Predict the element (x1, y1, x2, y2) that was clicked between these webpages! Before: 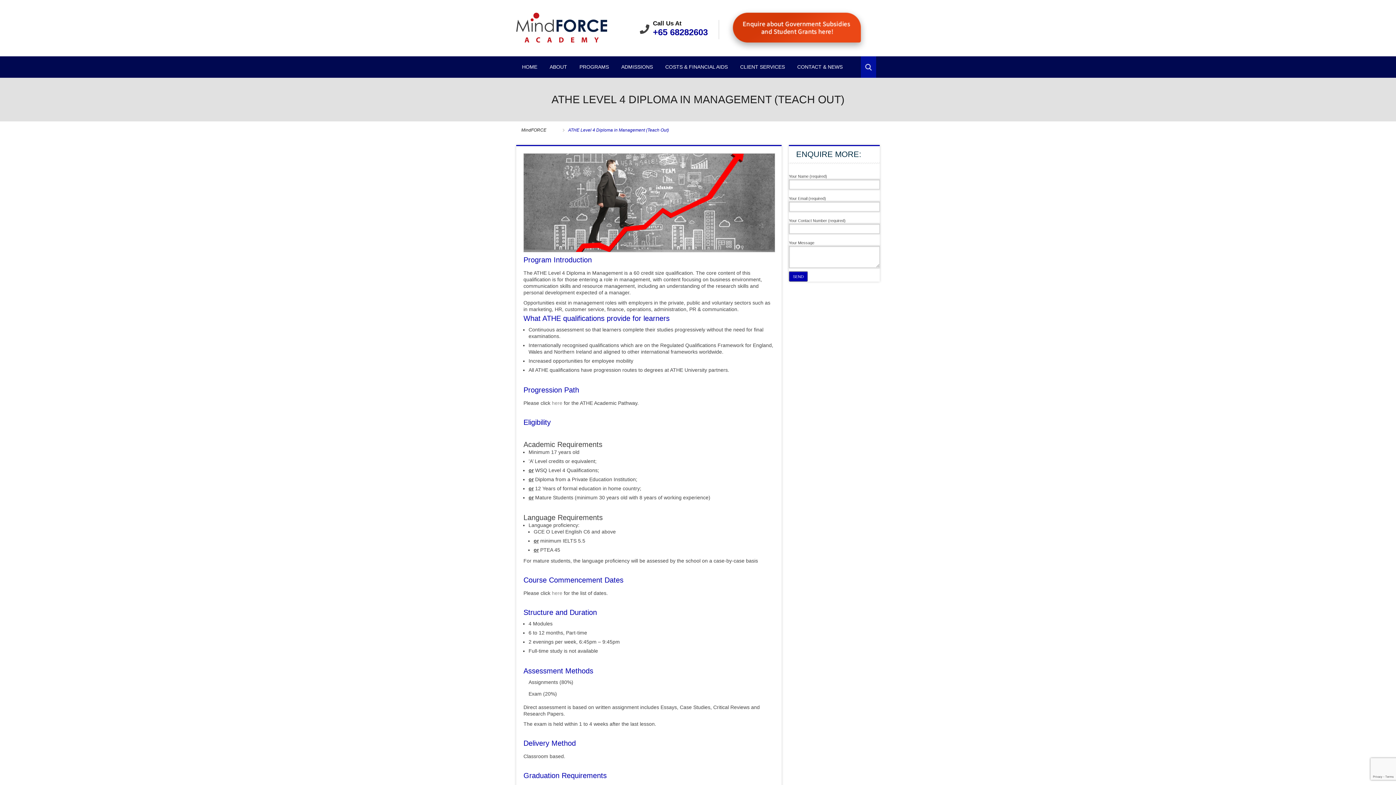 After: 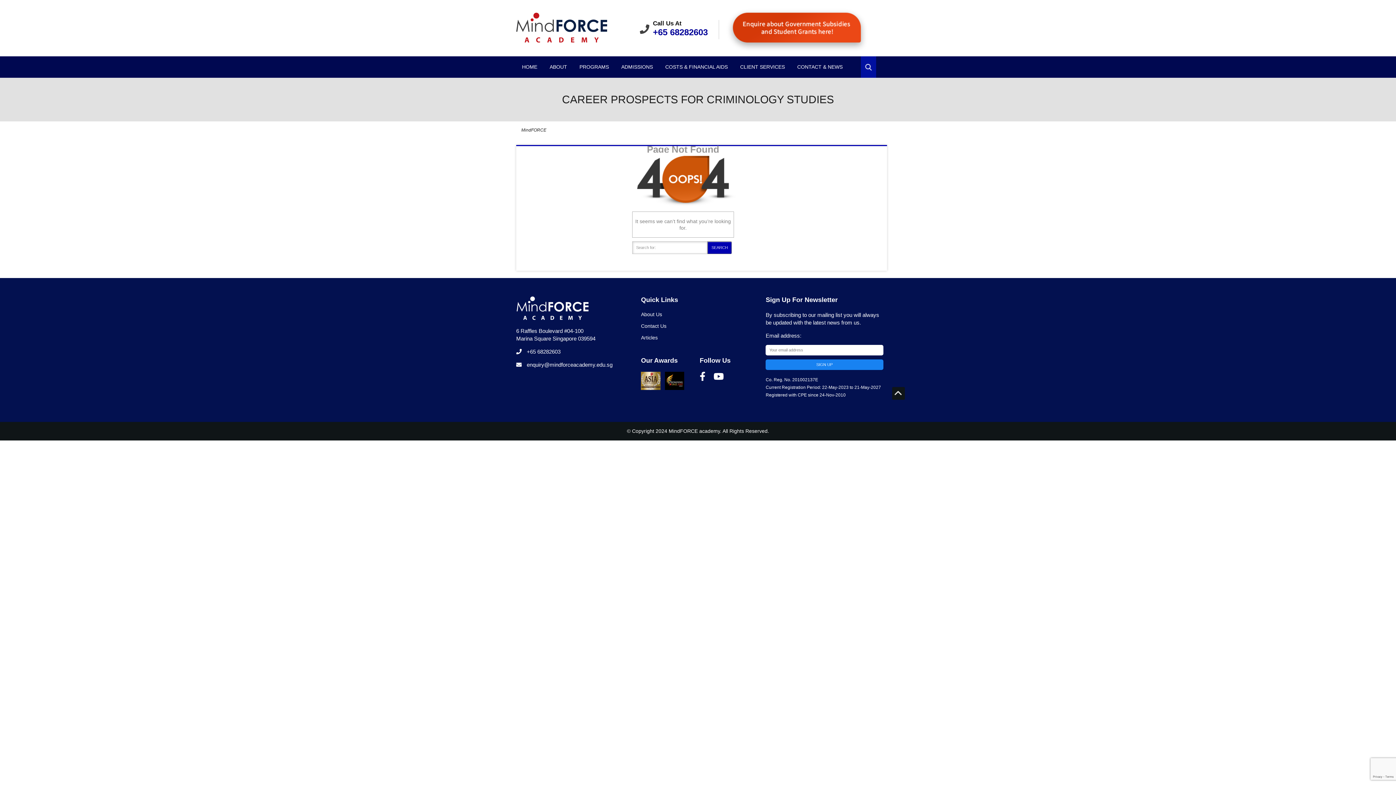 Action: bbox: (552, 590, 562, 596) label: here